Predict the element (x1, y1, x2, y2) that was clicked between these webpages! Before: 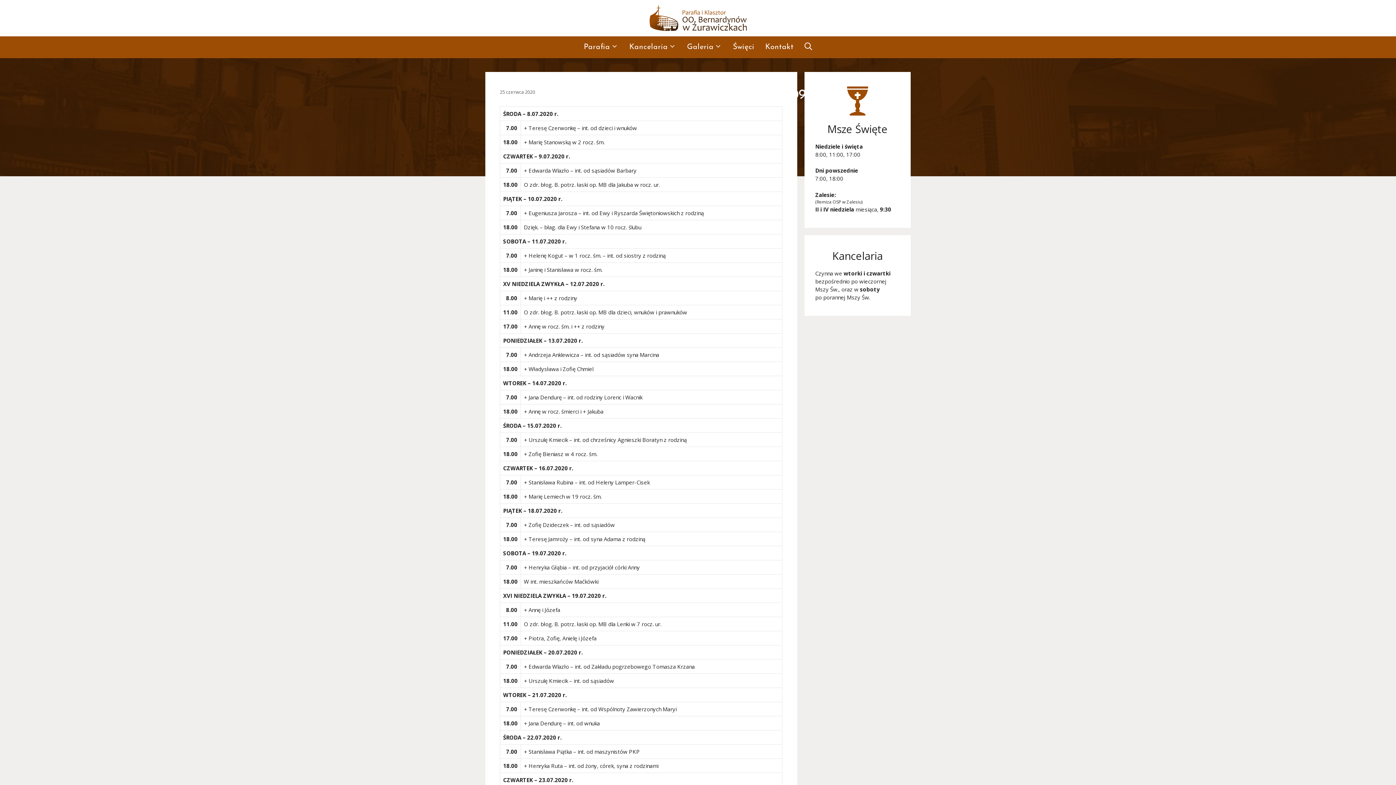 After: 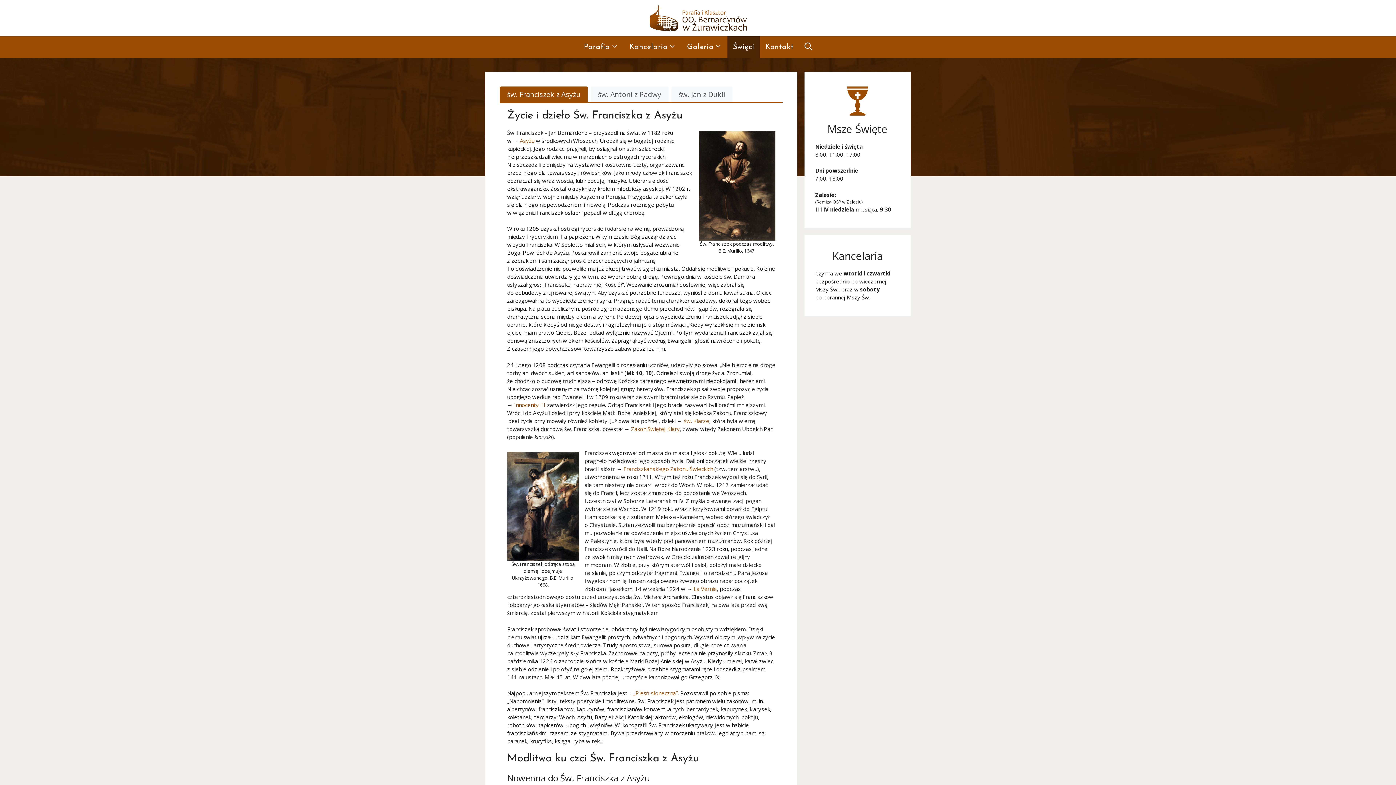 Action: bbox: (727, 36, 760, 58) label: Święci